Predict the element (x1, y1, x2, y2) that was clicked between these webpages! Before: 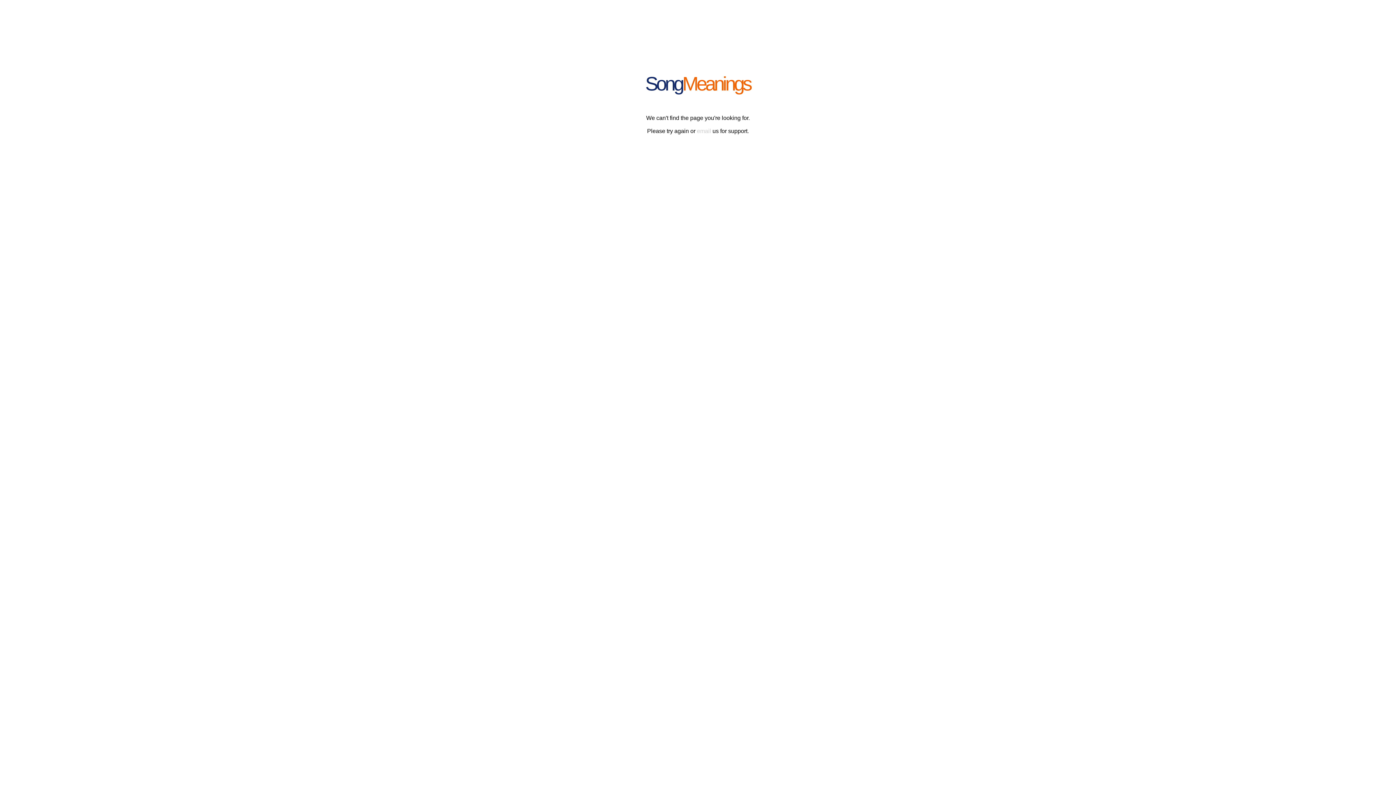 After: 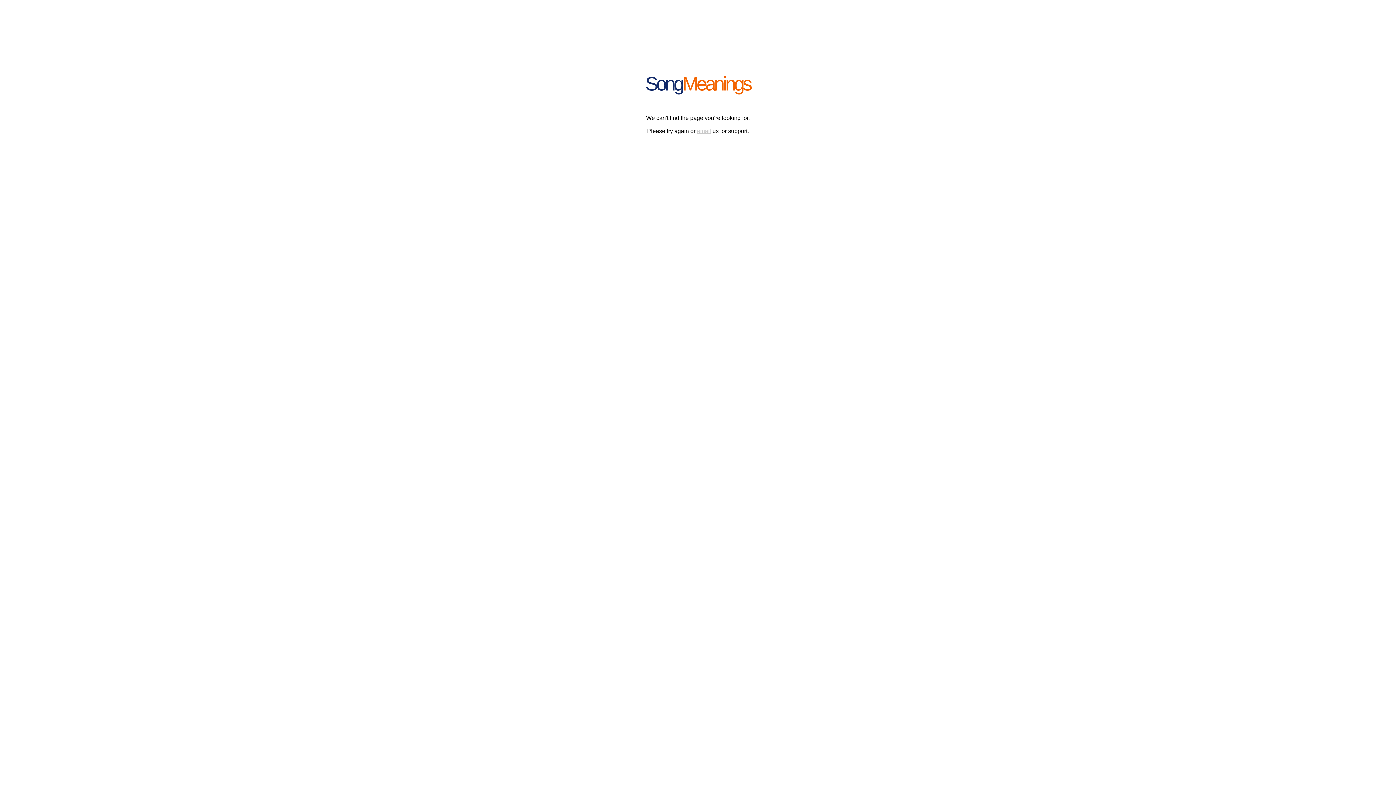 Action: label: email bbox: (697, 128, 711, 134)